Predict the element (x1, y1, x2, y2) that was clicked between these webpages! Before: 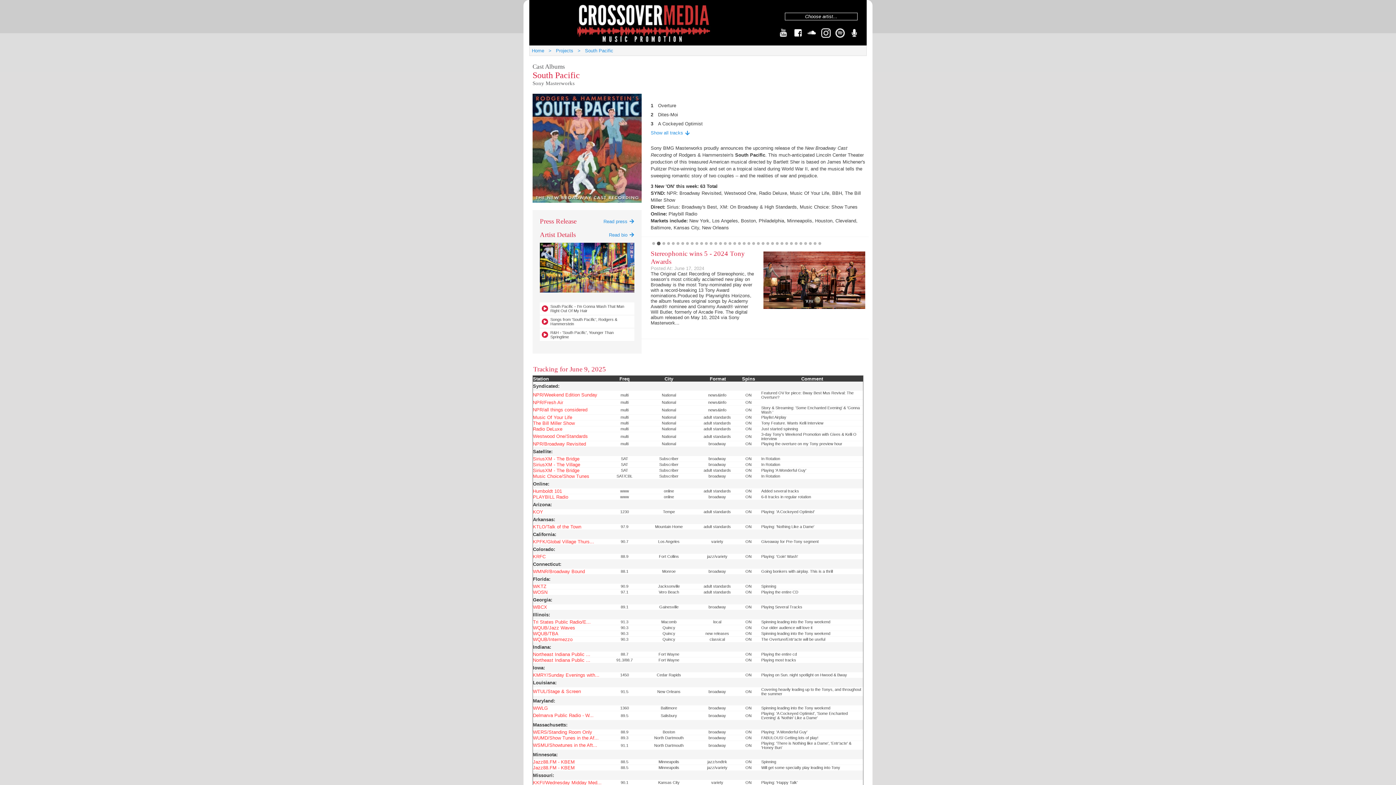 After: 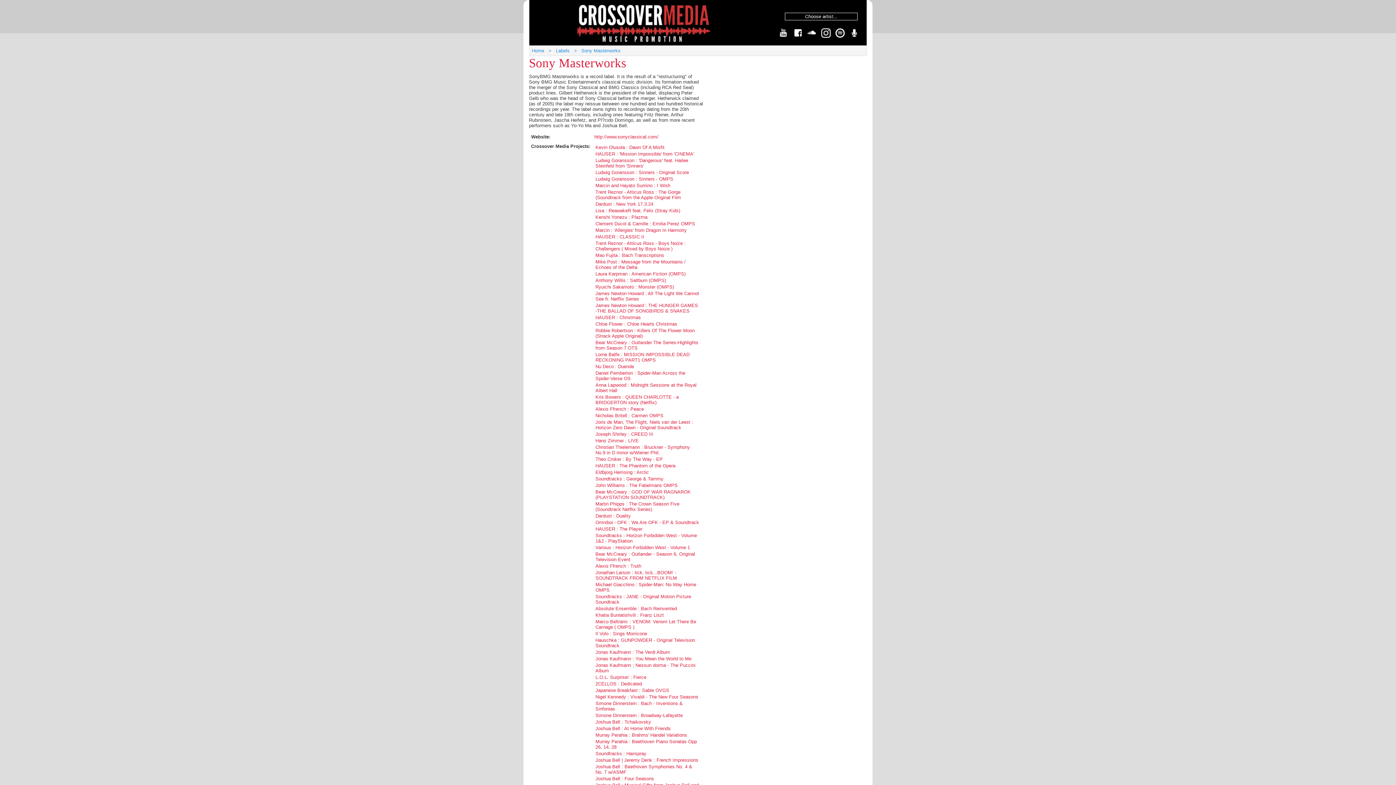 Action: label: Sony Masterworks bbox: (532, 80, 574, 86)